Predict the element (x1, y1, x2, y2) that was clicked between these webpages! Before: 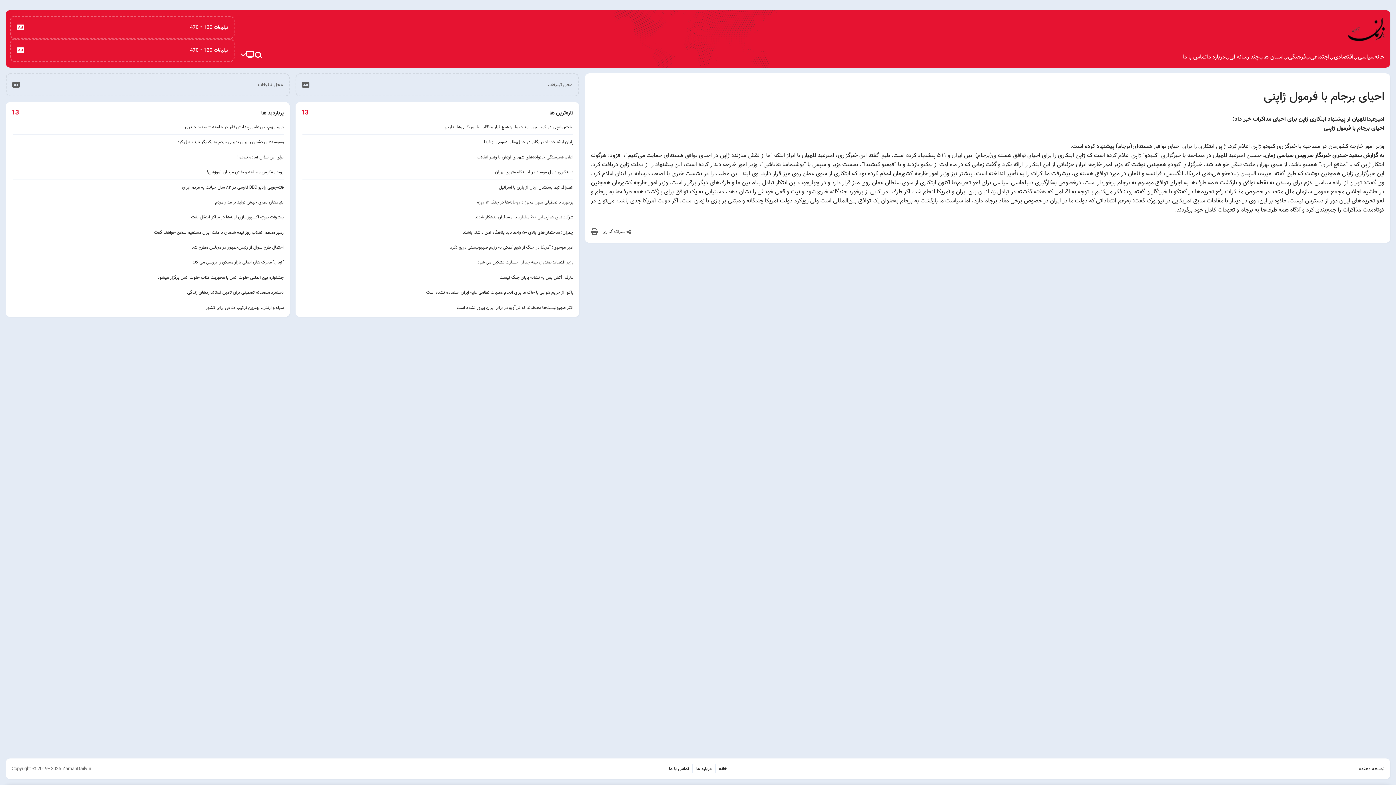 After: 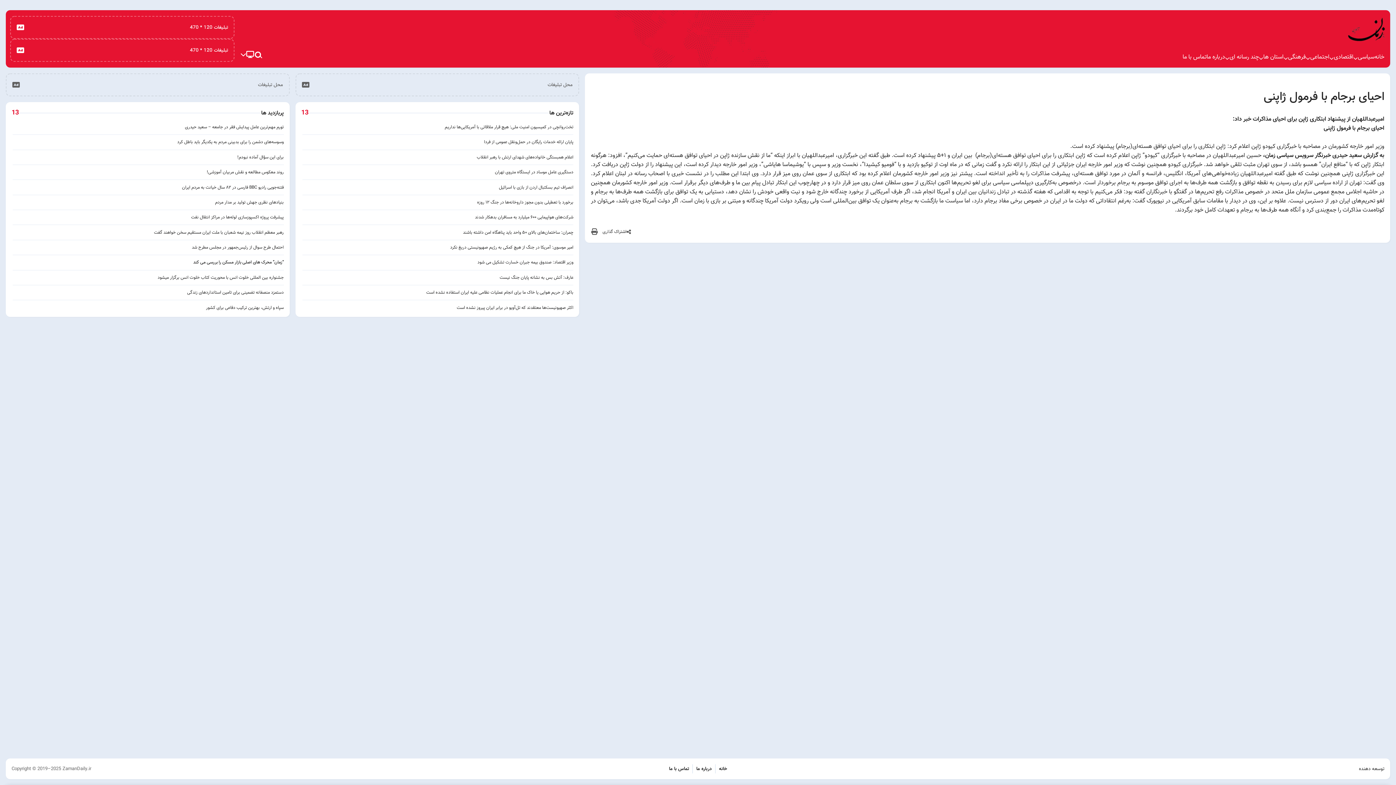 Action: bbox: (12, 259, 283, 265) label: “زمان” محرک های اصلی بازار مسکن را بررسی می کند